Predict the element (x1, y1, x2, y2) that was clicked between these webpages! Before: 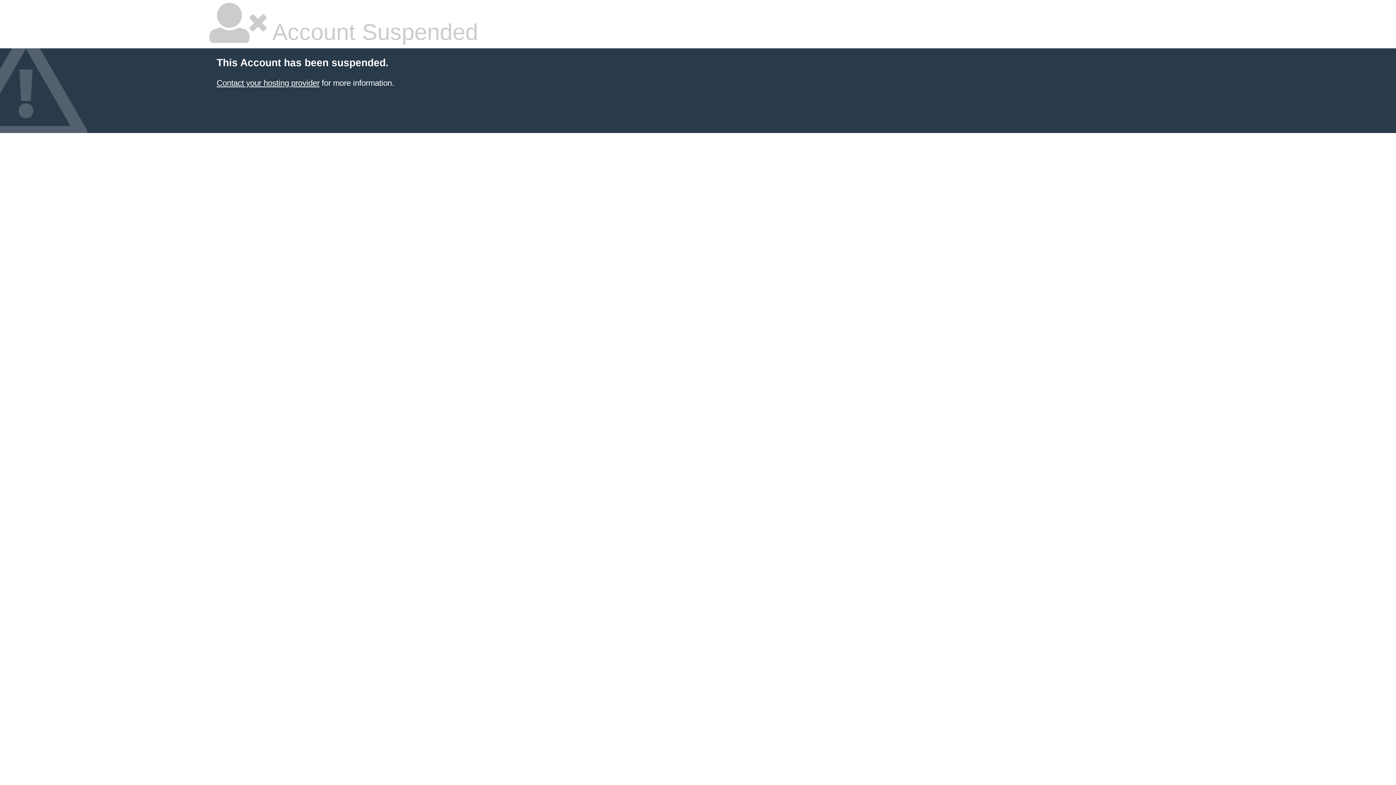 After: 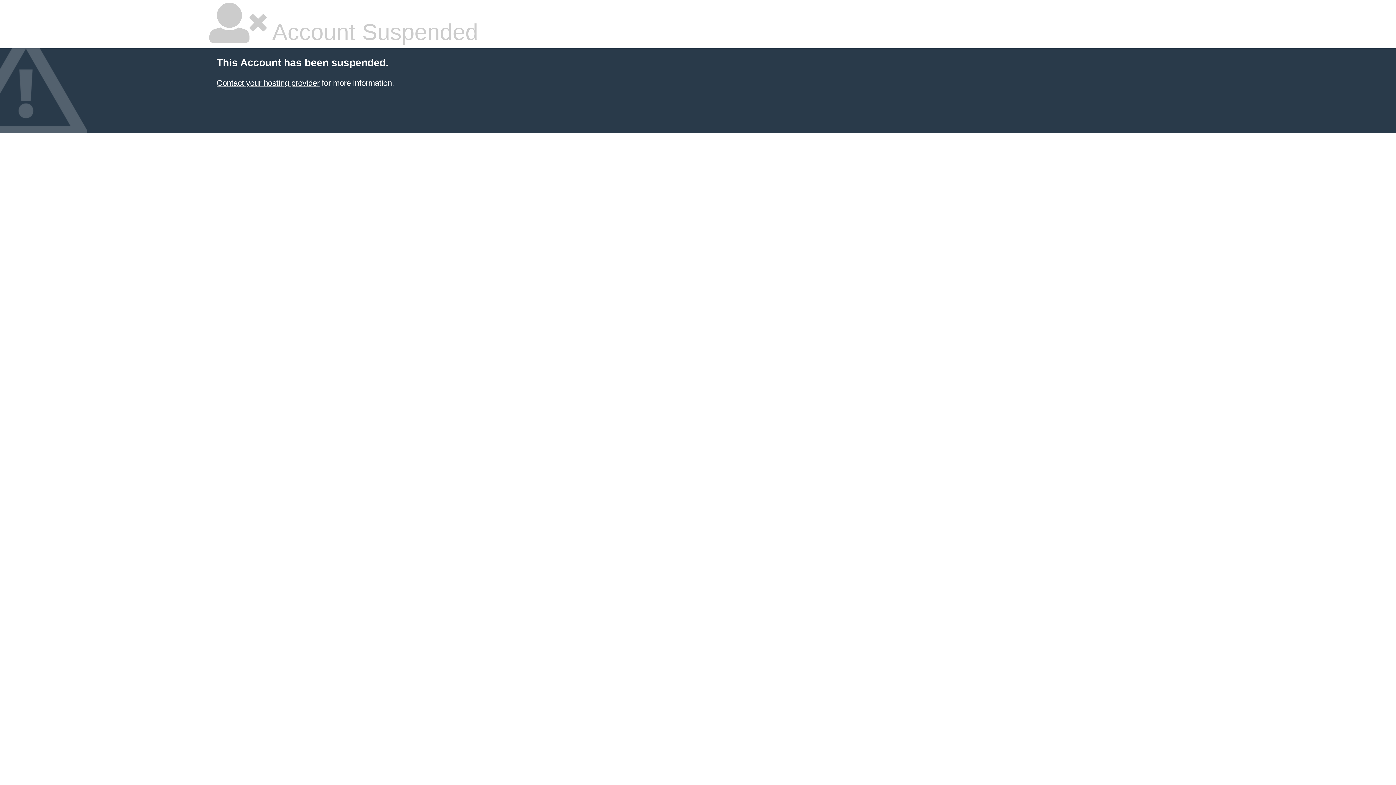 Action: label: Contact your hosting provider bbox: (216, 78, 319, 87)